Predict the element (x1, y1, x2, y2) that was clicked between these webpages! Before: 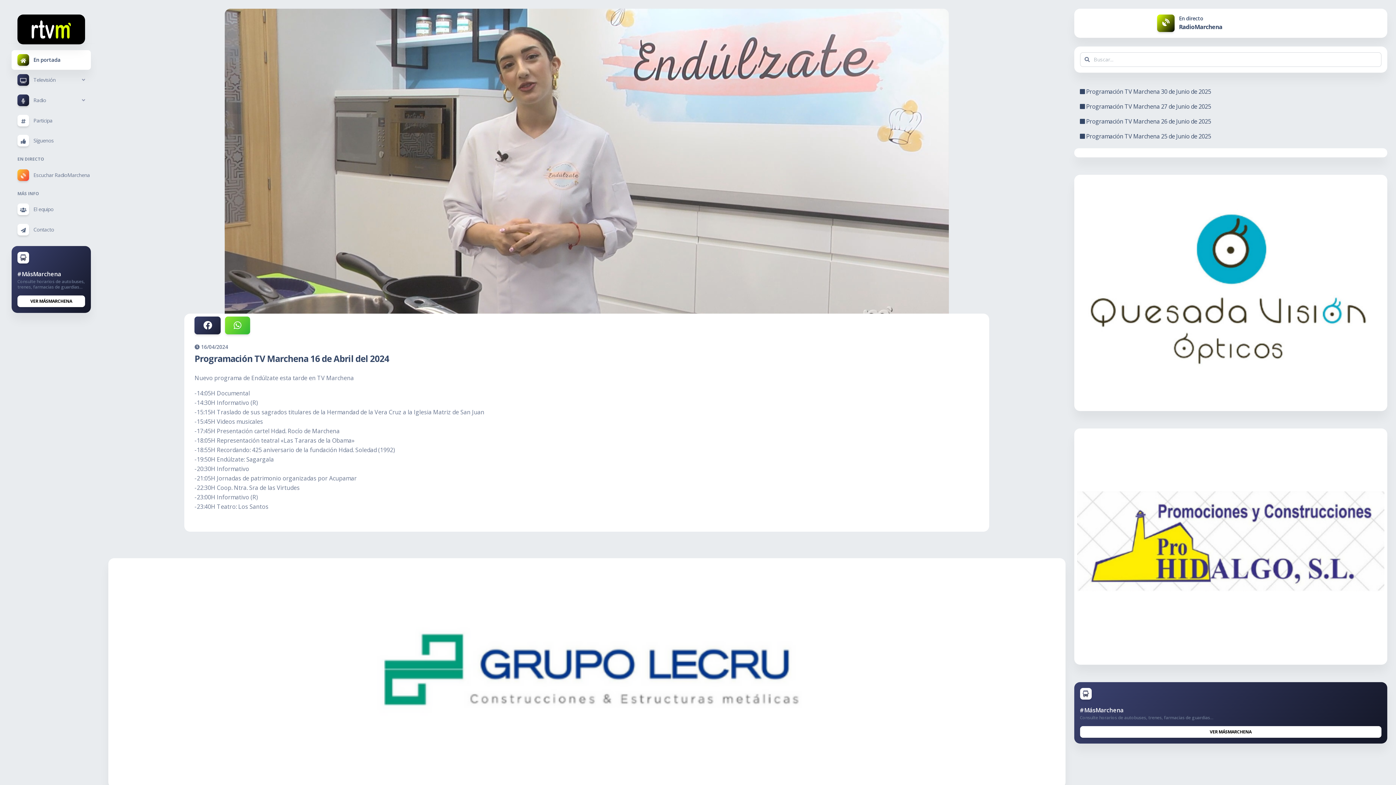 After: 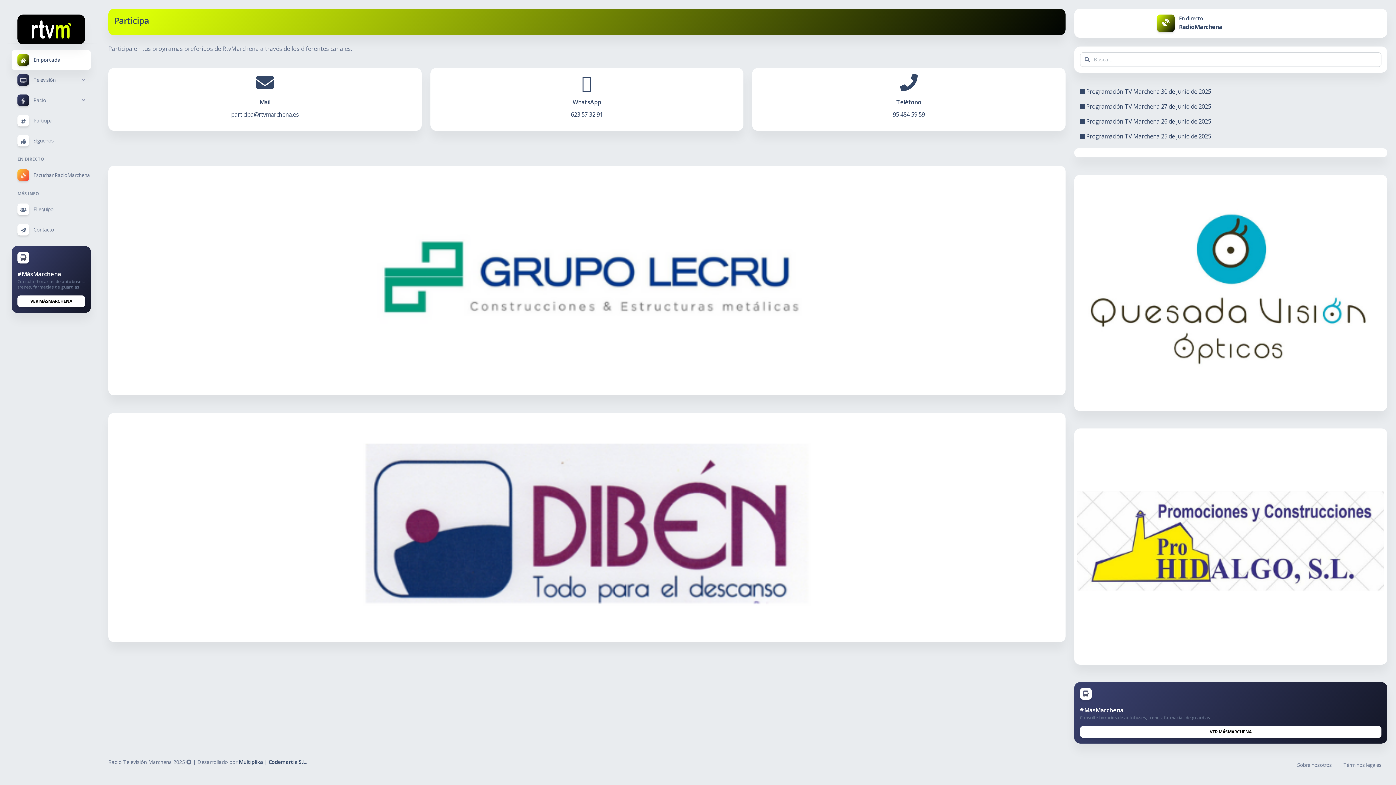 Action: bbox: (11, 110, 90, 130) label: Participa